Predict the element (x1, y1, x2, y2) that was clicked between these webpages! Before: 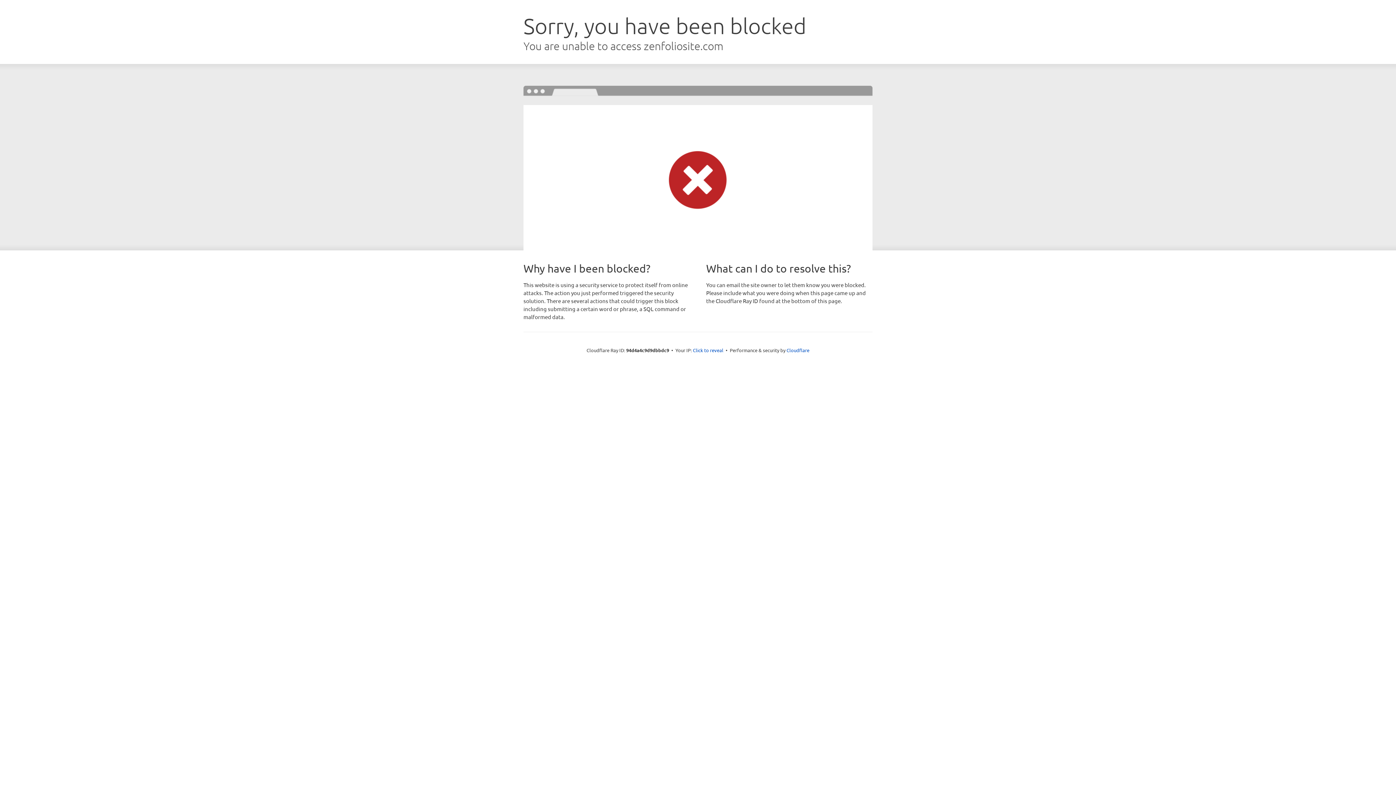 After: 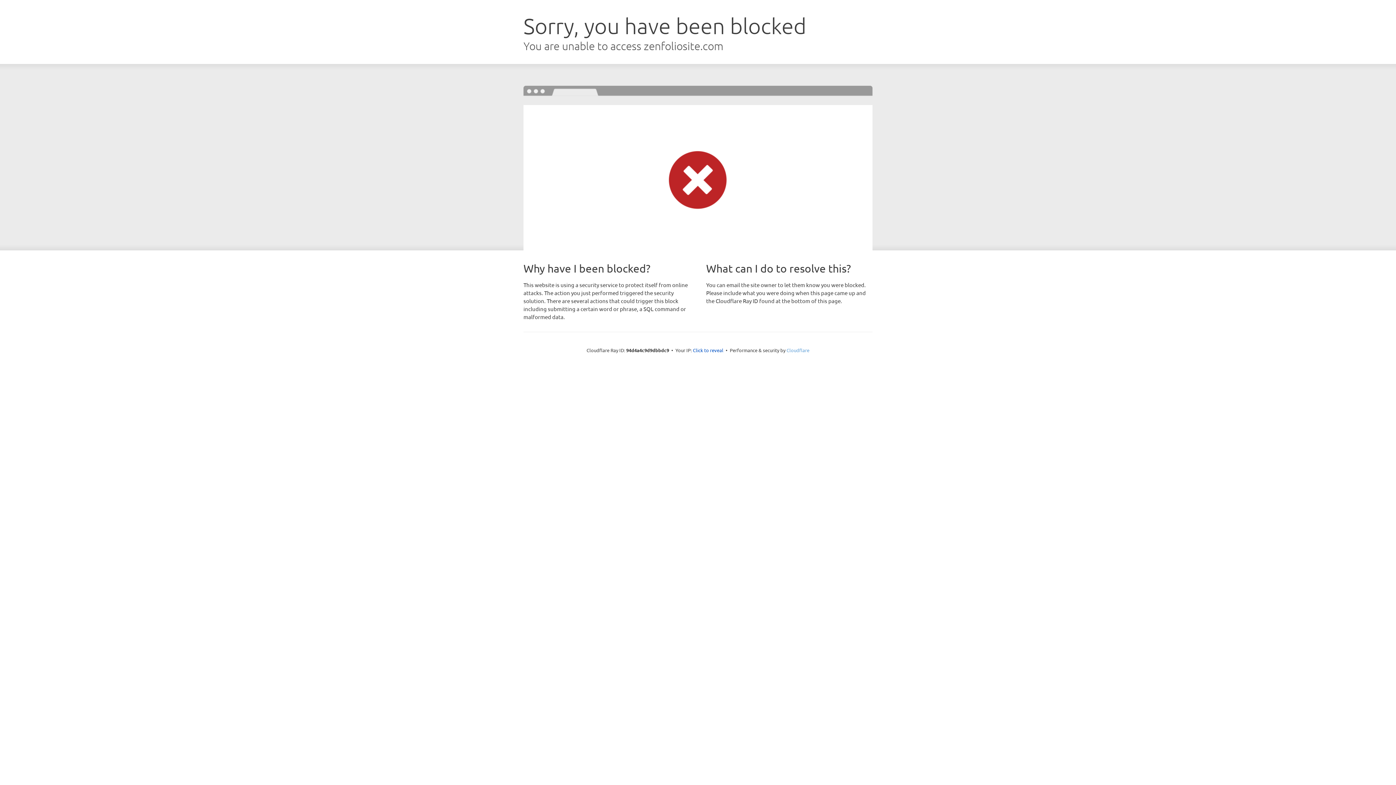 Action: label: Cloudflare bbox: (786, 347, 809, 353)